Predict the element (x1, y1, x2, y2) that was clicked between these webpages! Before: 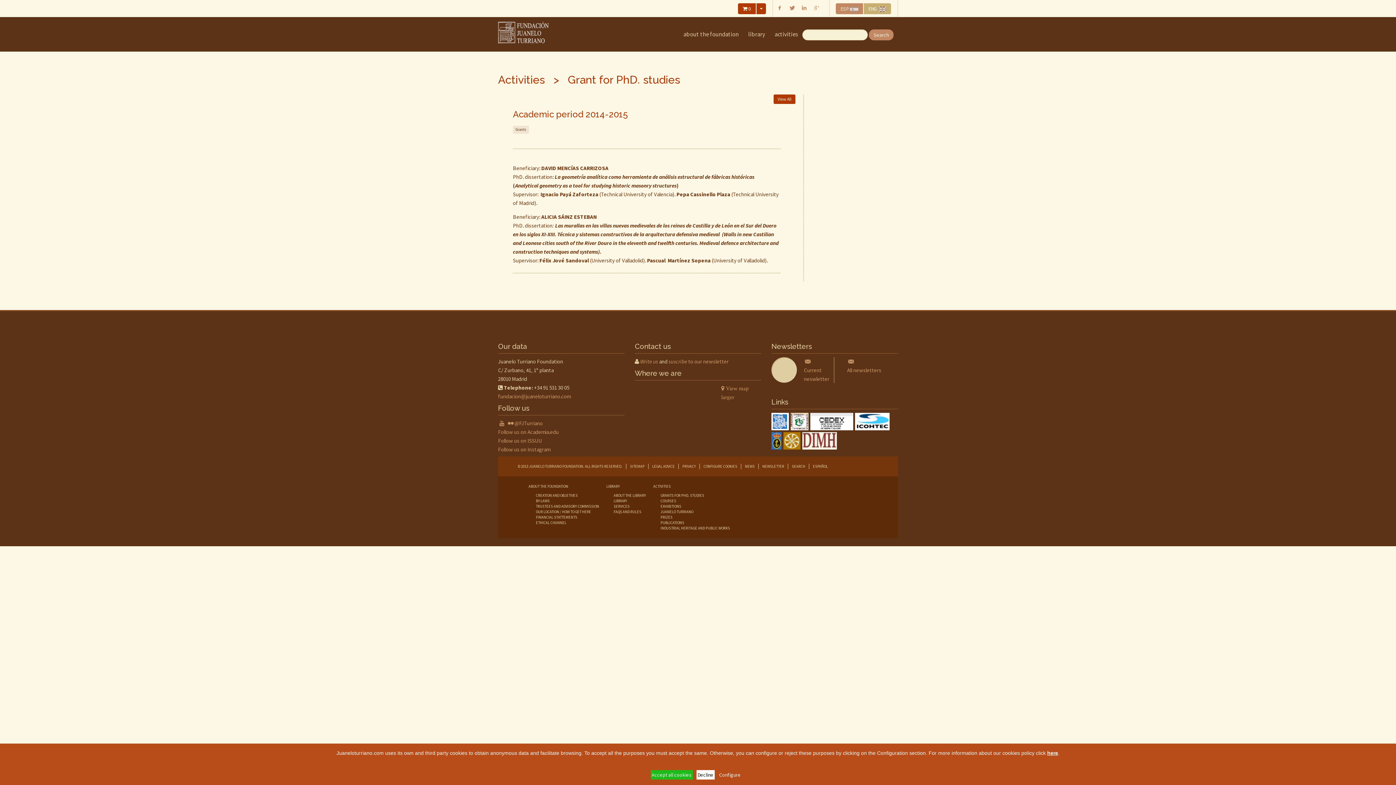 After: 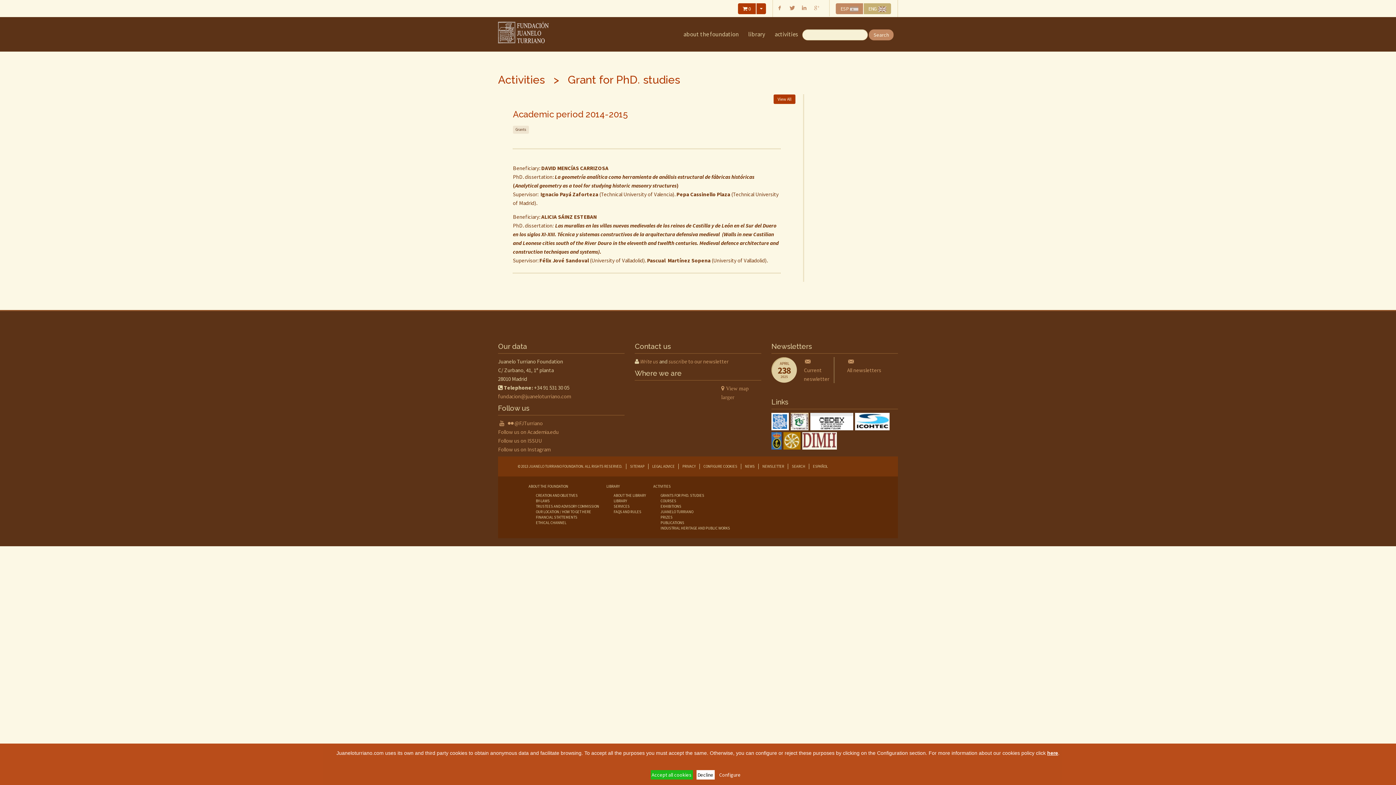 Action: bbox: (855, 412, 889, 430)